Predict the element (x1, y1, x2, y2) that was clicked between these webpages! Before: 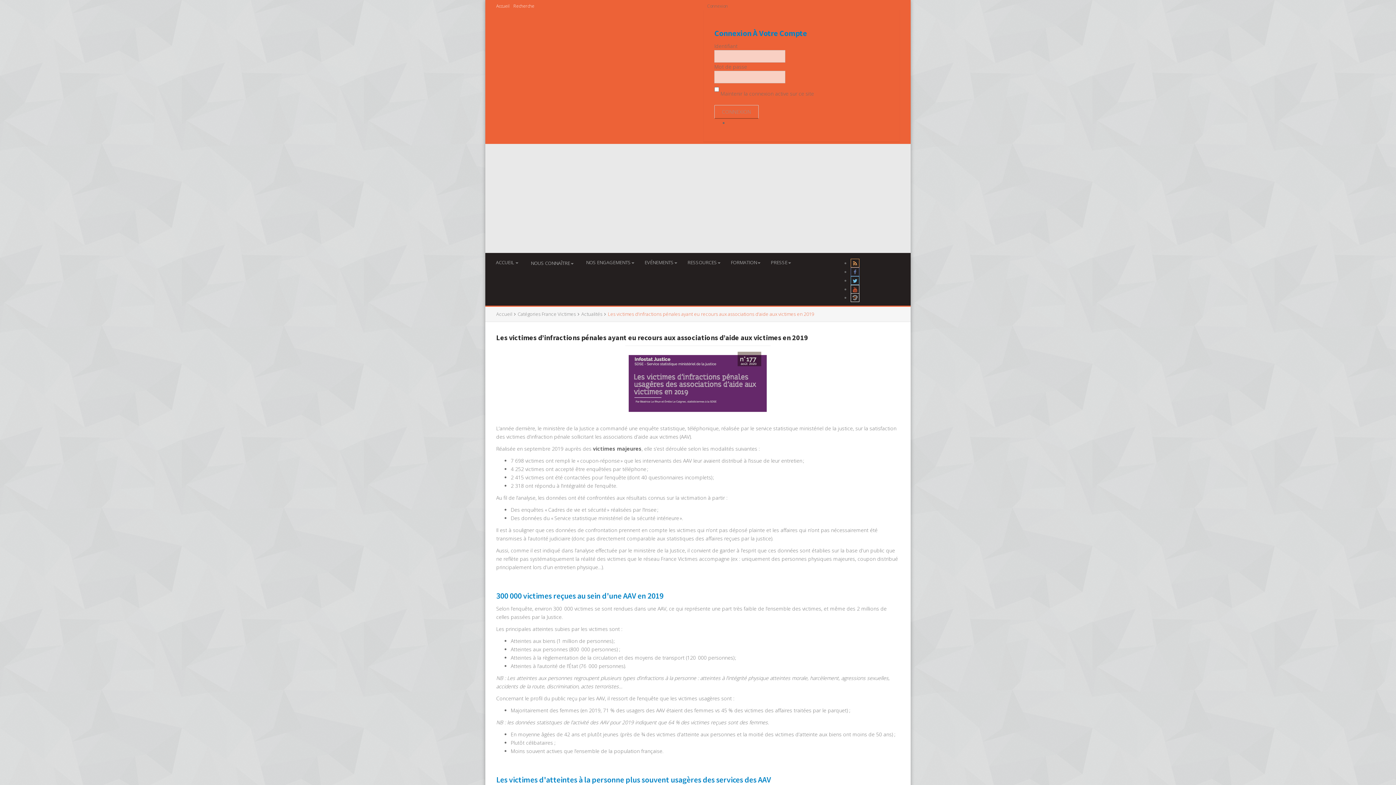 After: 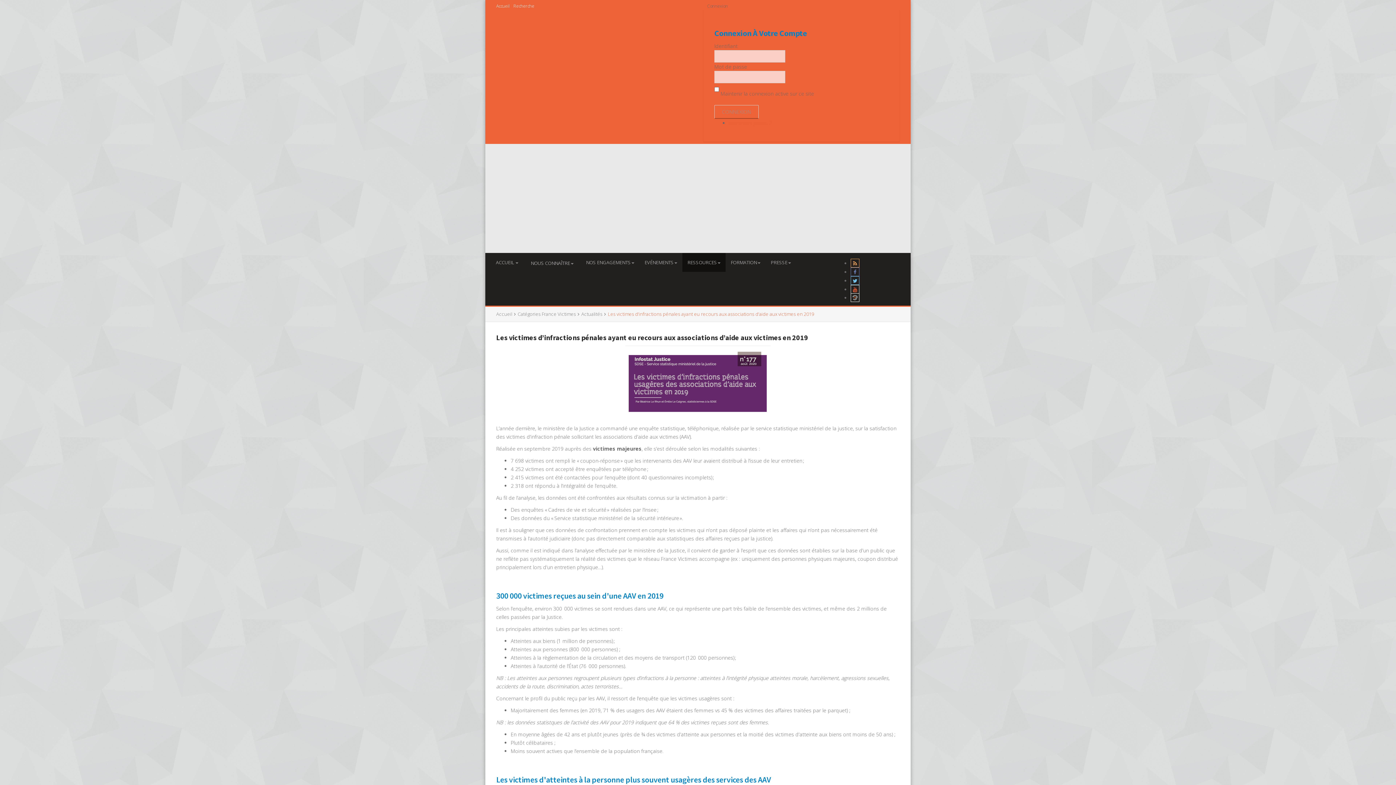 Action: bbox: (682, 253, 725, 272) label: RESSOURCES